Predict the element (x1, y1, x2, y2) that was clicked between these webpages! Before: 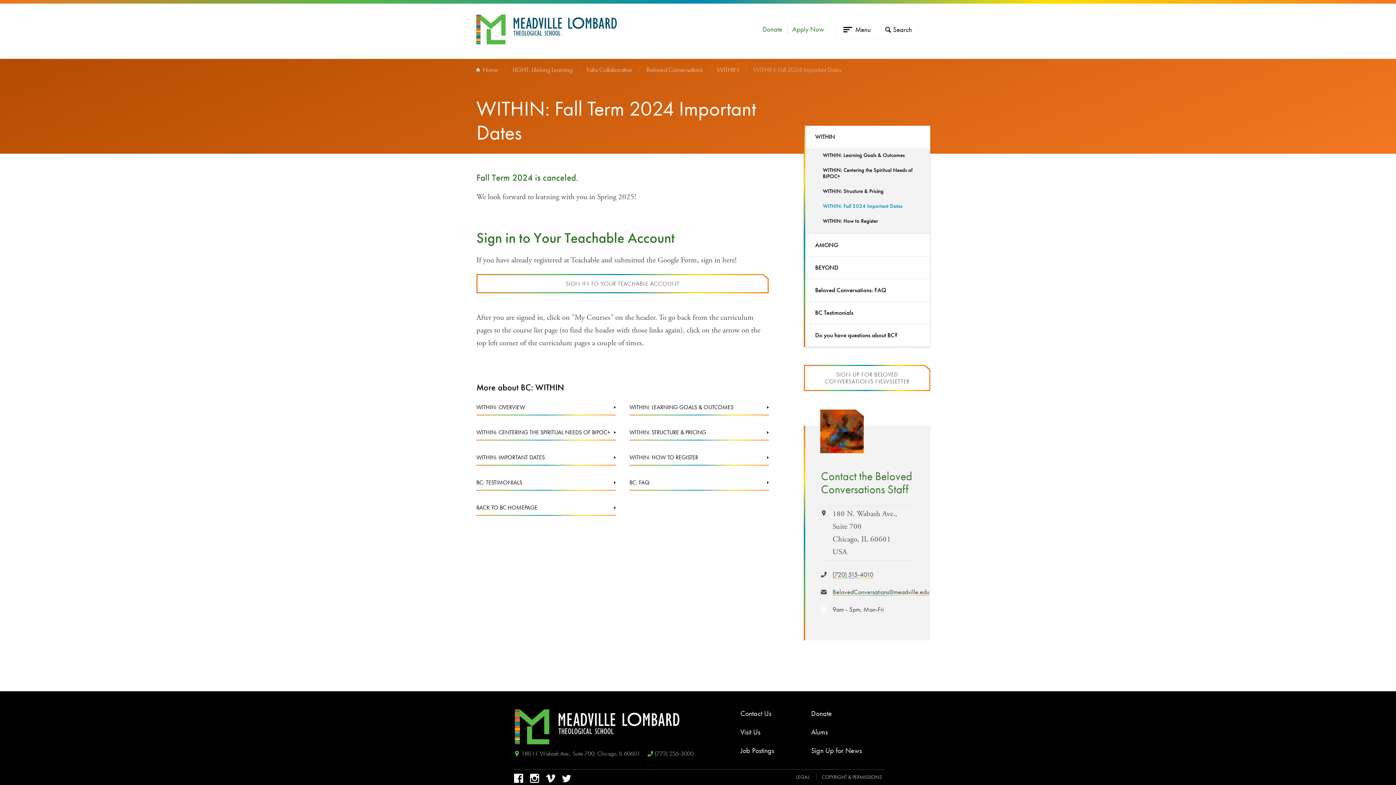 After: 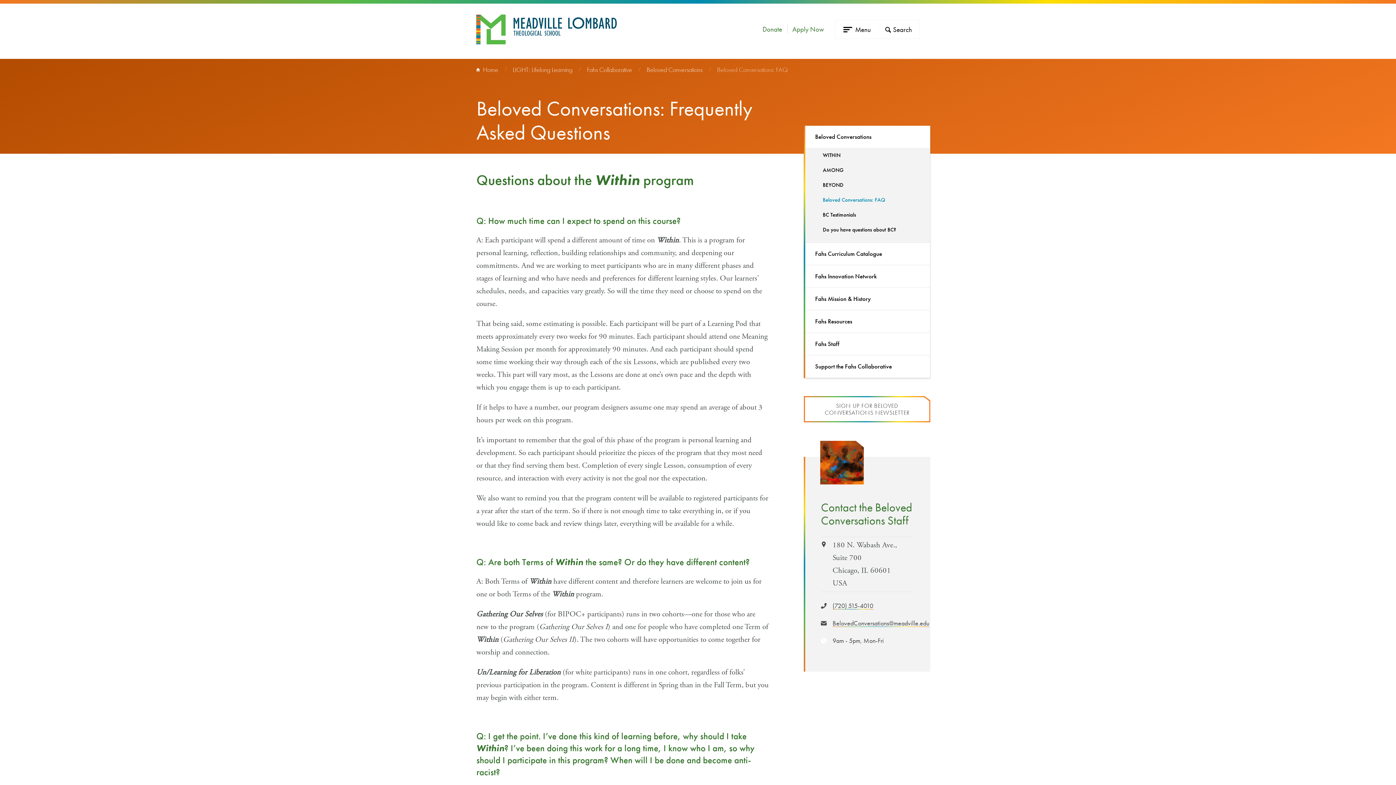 Action: bbox: (804, 279, 930, 301) label: Beloved Conversations: FAQ